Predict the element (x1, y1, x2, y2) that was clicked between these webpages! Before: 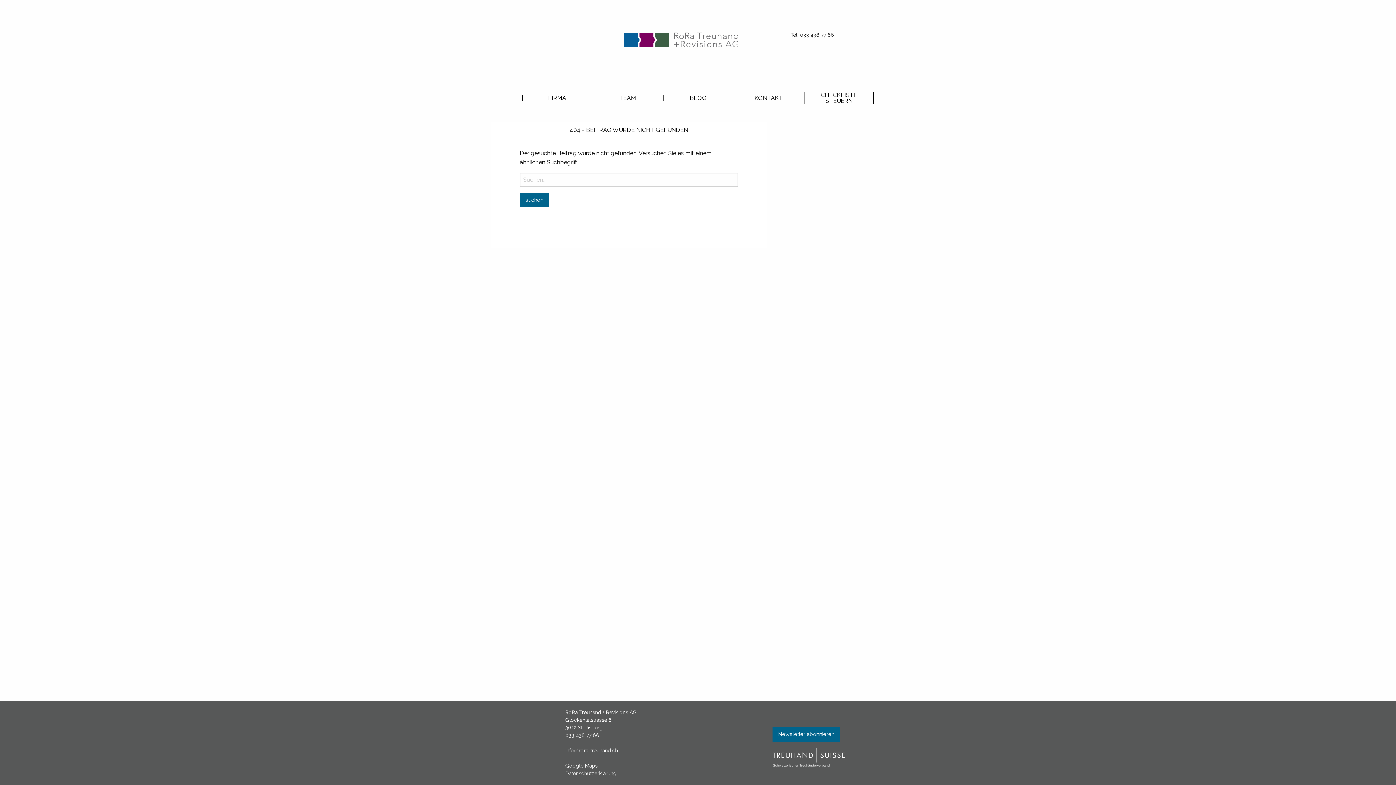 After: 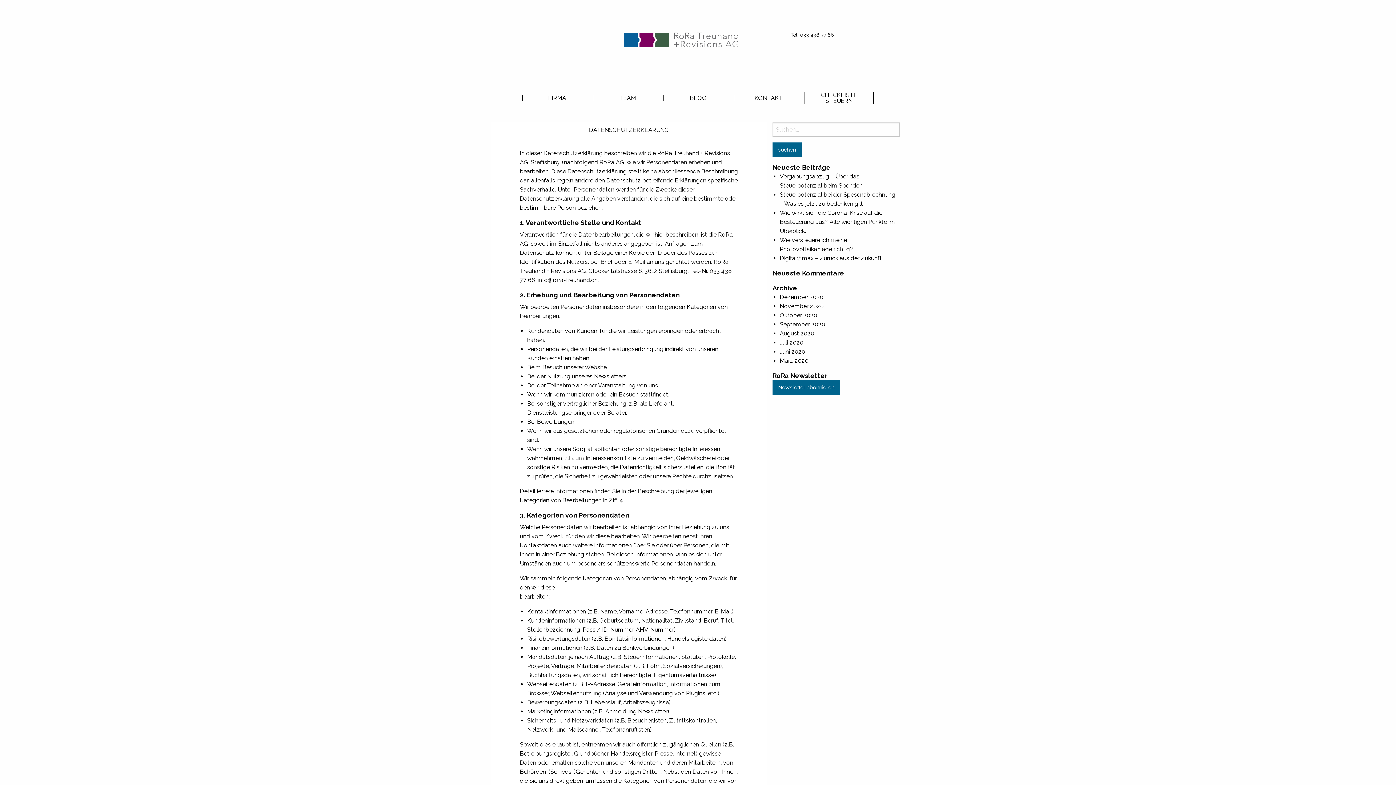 Action: bbox: (565, 770, 616, 776) label: Datenschutzerklärung